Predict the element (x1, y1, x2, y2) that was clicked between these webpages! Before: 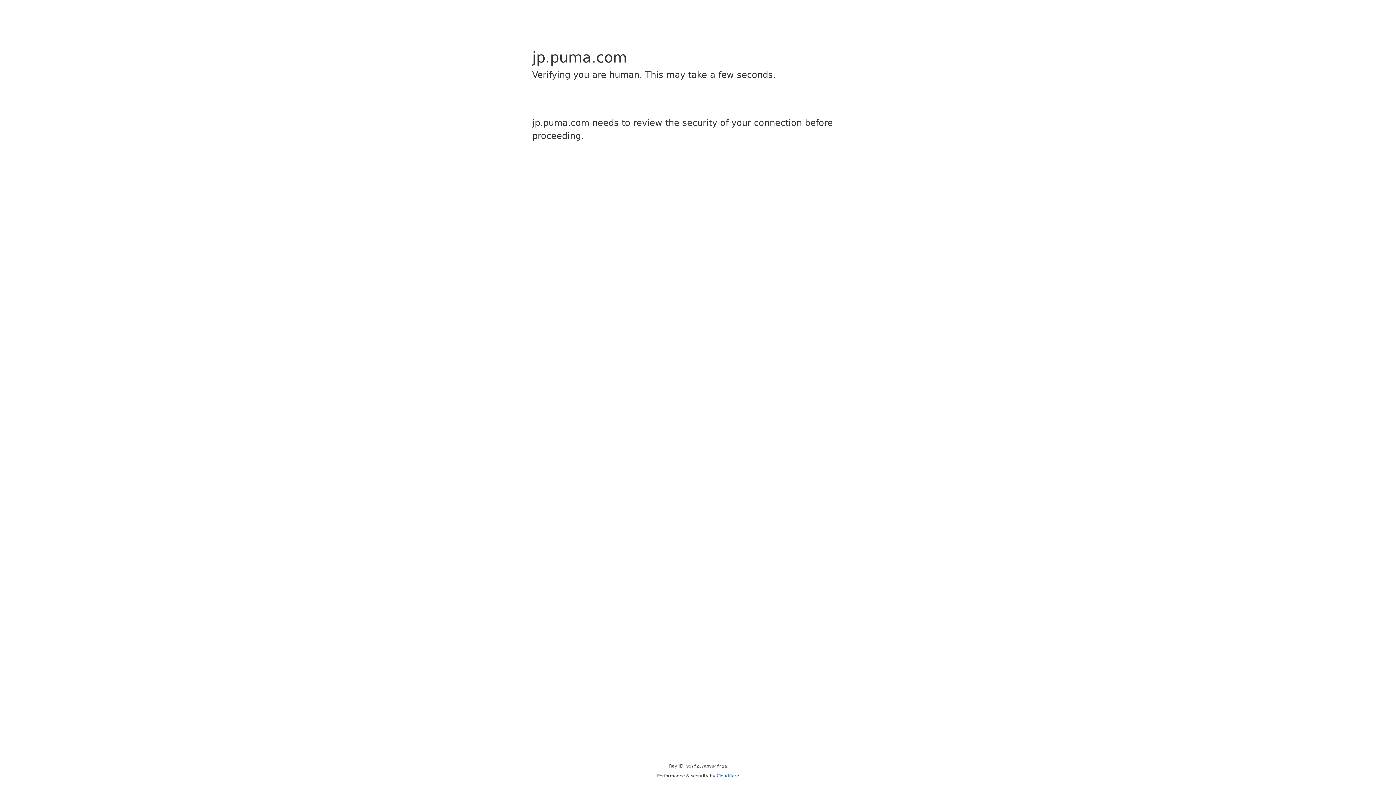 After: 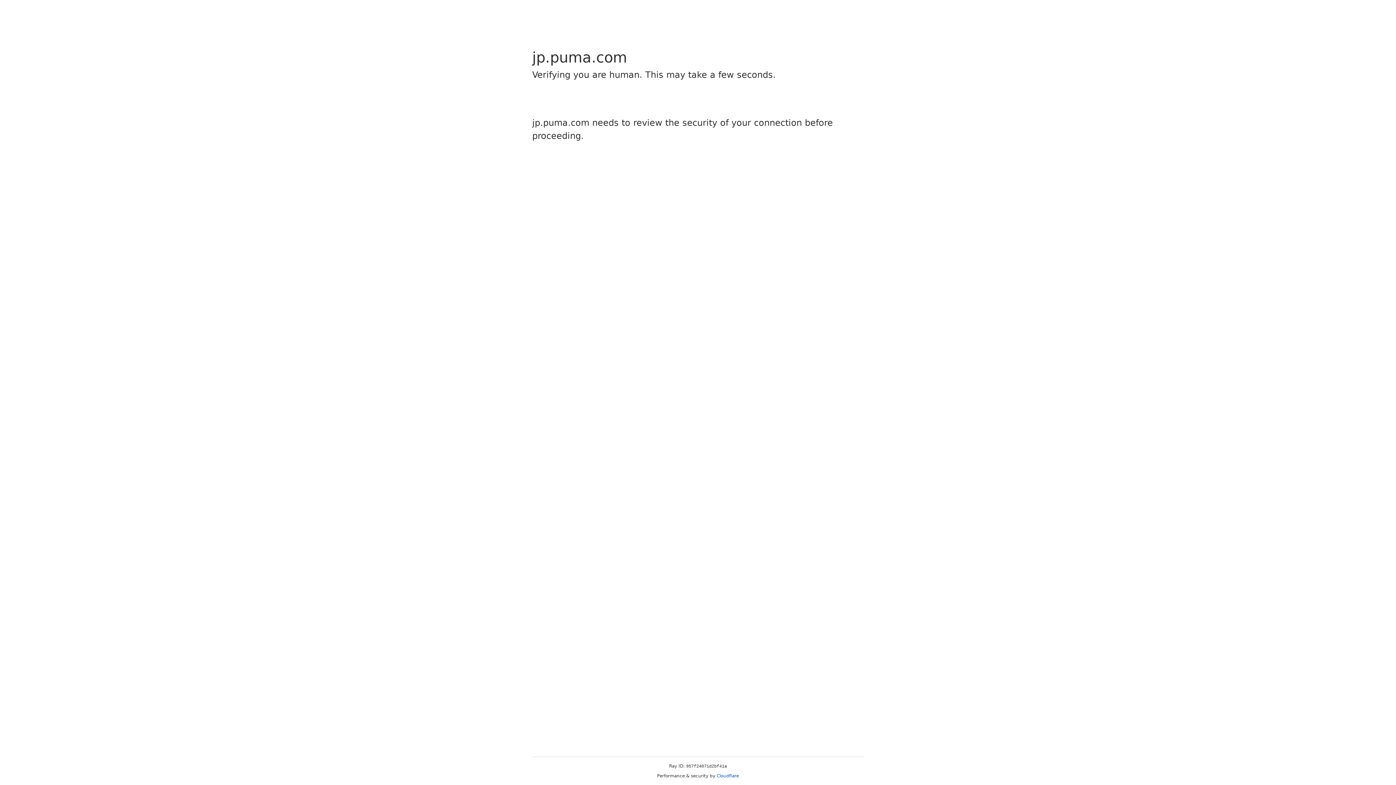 Action: bbox: (716, 773, 739, 778) label: Cloudflare